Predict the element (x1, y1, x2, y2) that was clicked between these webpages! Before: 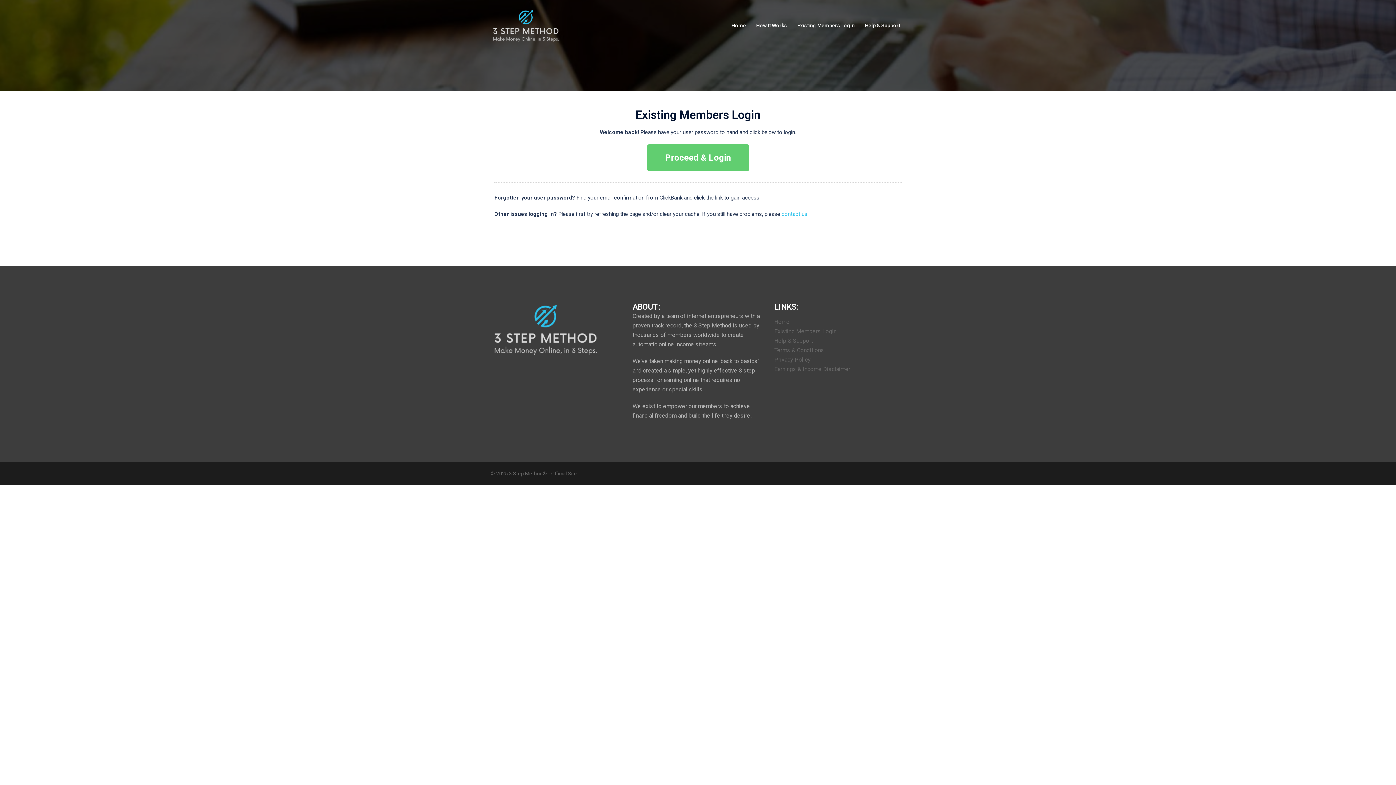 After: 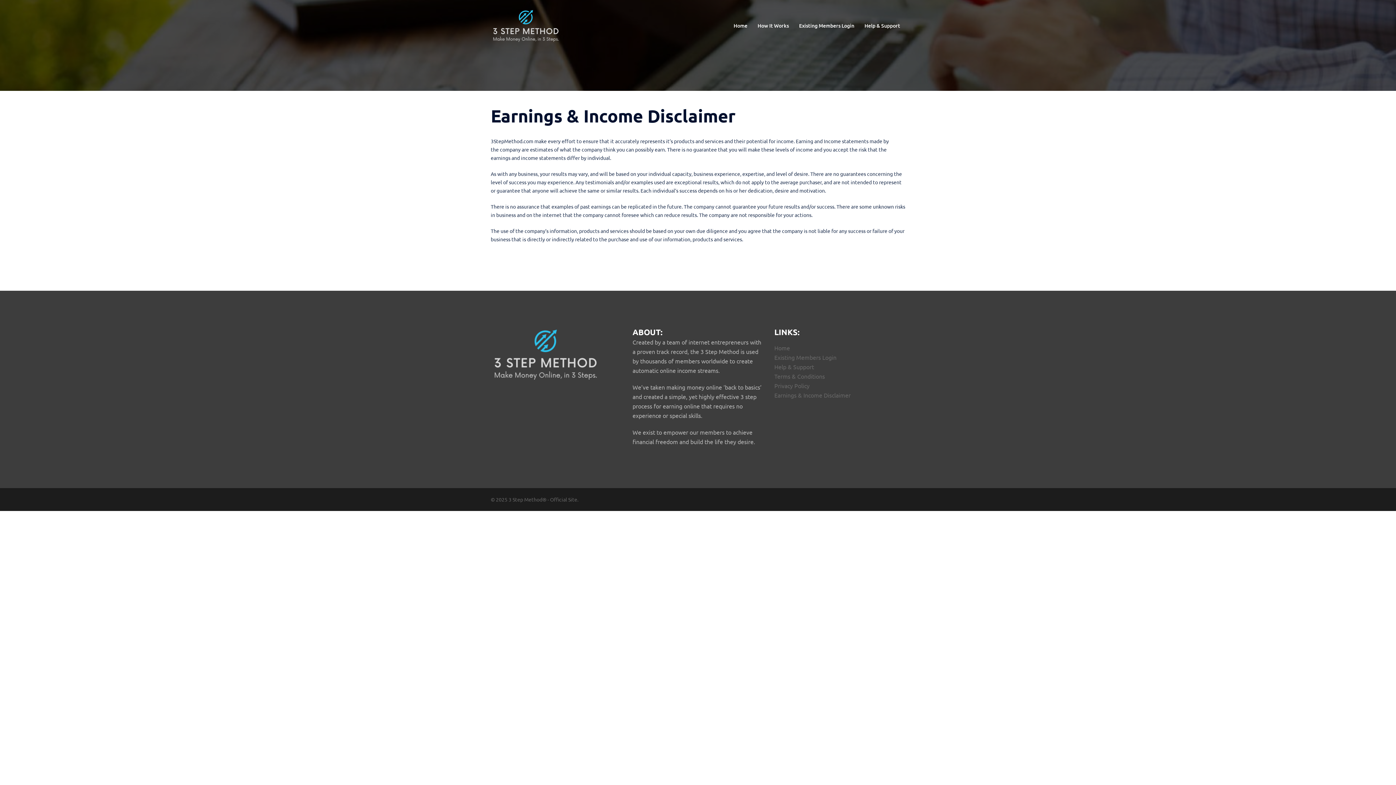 Action: label: Earnings & Income Disclaimer bbox: (774, 365, 850, 372)